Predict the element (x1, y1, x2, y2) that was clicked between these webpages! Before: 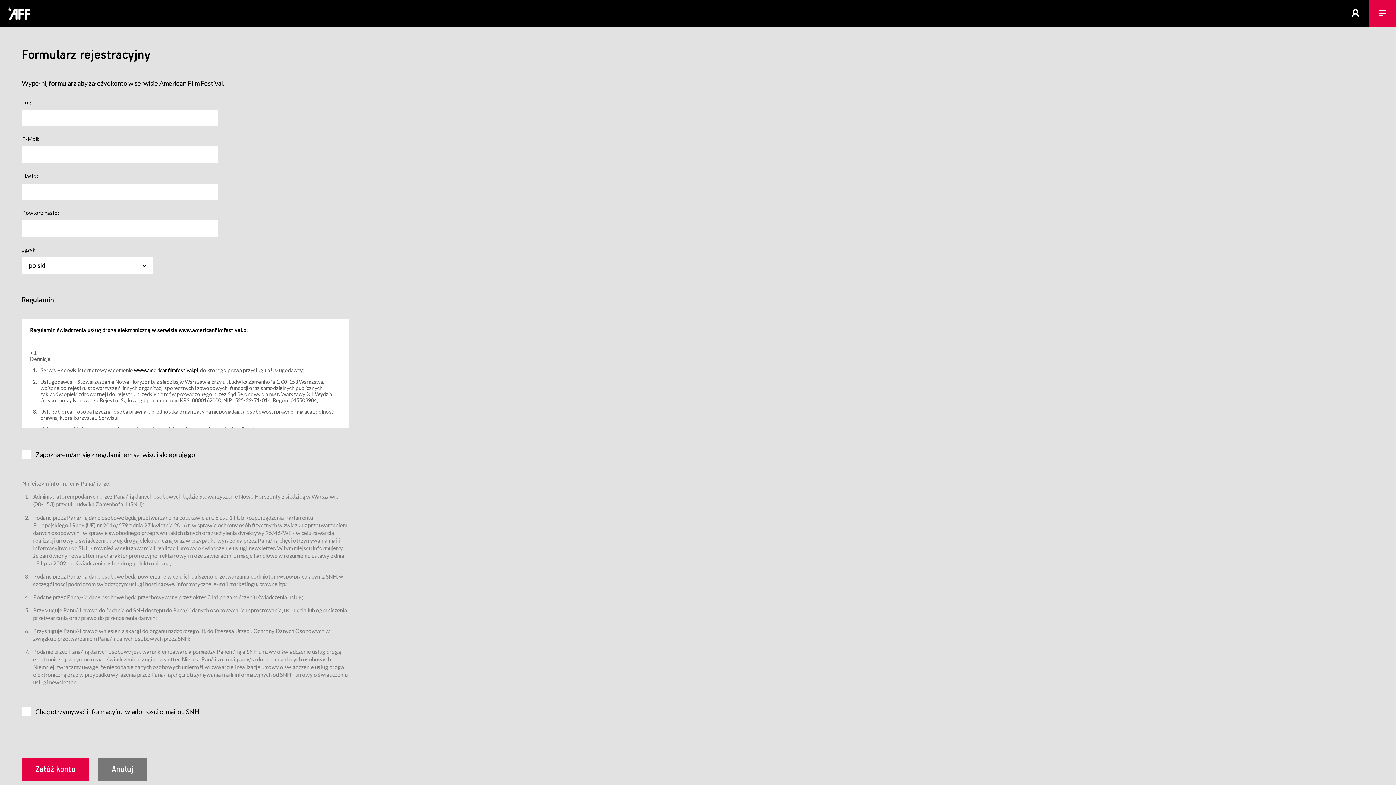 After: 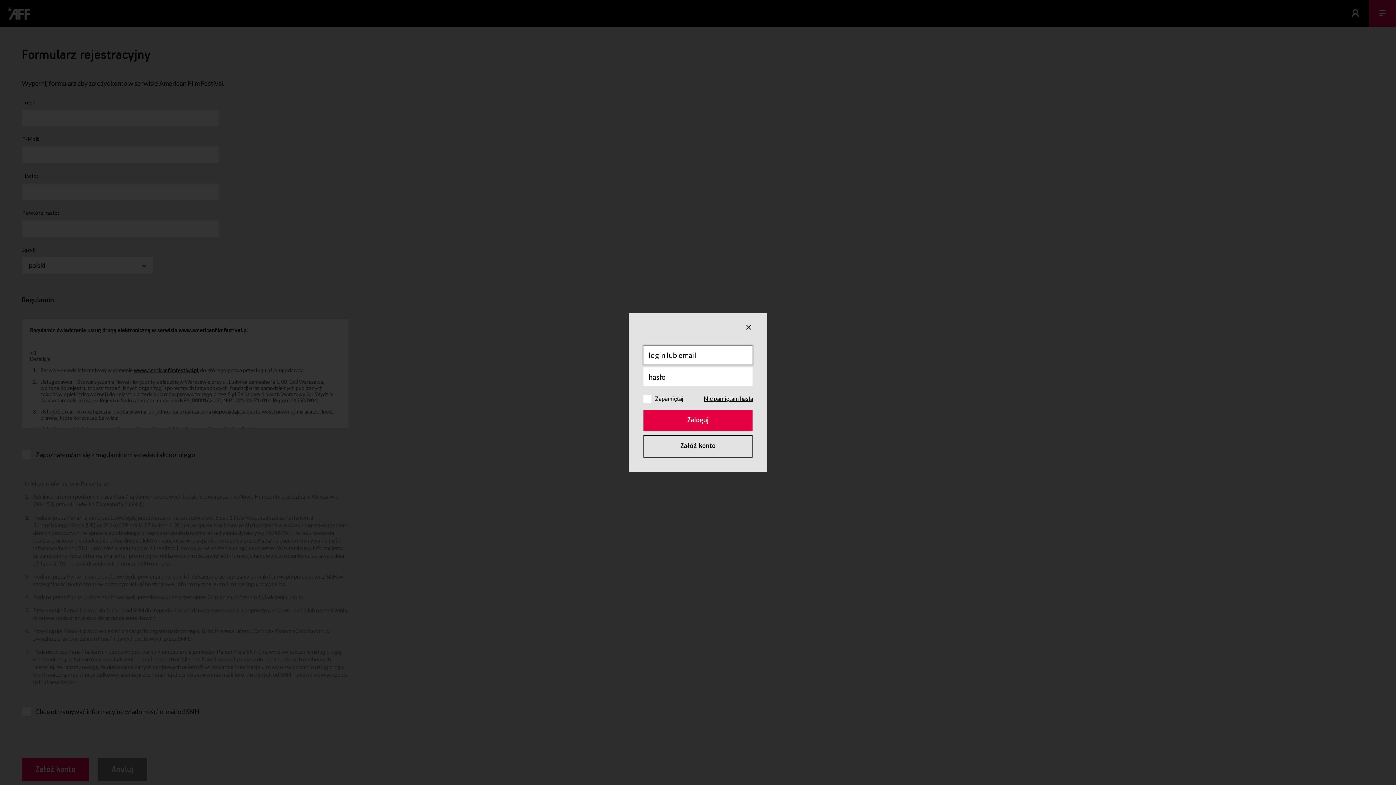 Action: bbox: (1342, 0, 1369, 26)